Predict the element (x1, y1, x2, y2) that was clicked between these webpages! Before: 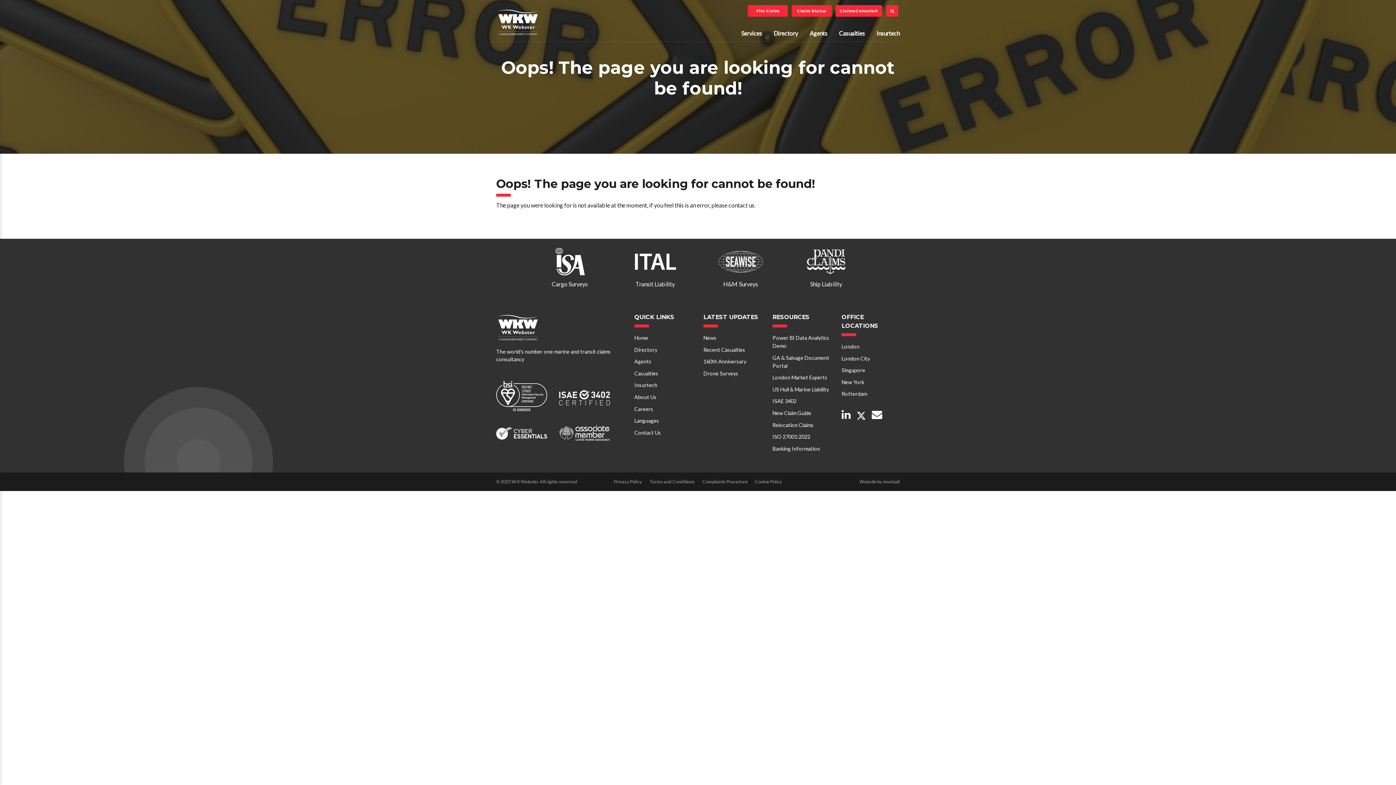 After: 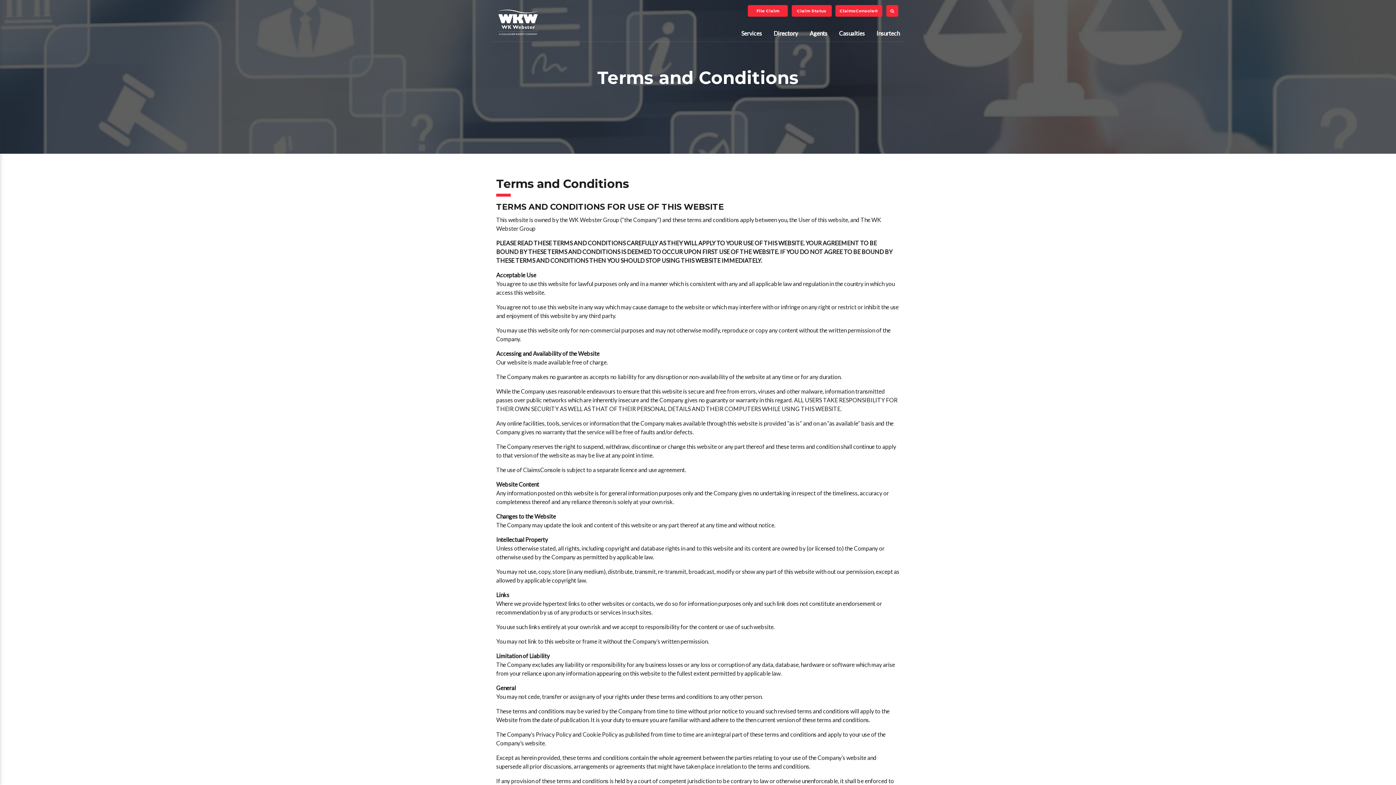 Action: label: Terms and Conditions bbox: (649, 478, 694, 485)